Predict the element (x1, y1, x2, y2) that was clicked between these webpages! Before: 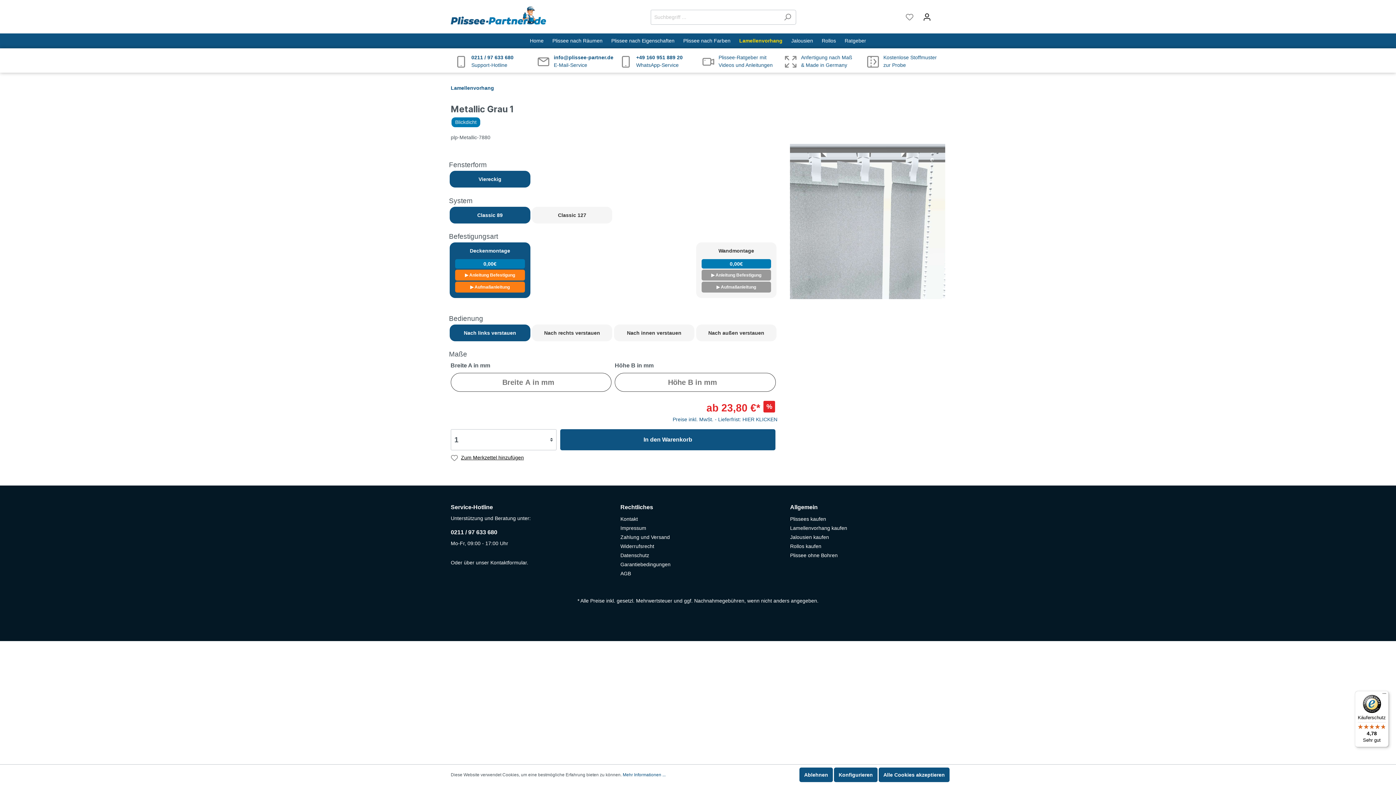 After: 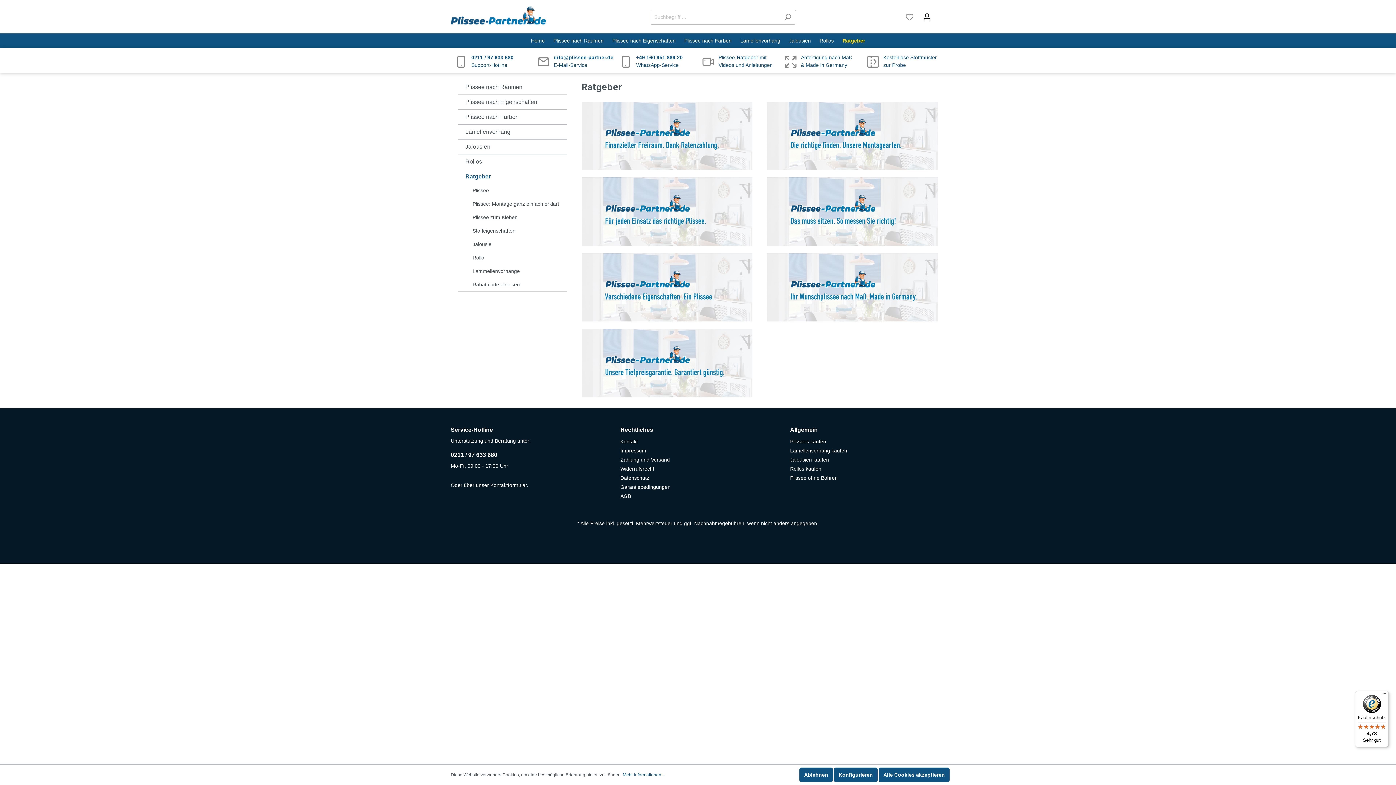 Action: bbox: (780, 48, 863, 72) label: Anfertigung nach Maß
& Made in Germany